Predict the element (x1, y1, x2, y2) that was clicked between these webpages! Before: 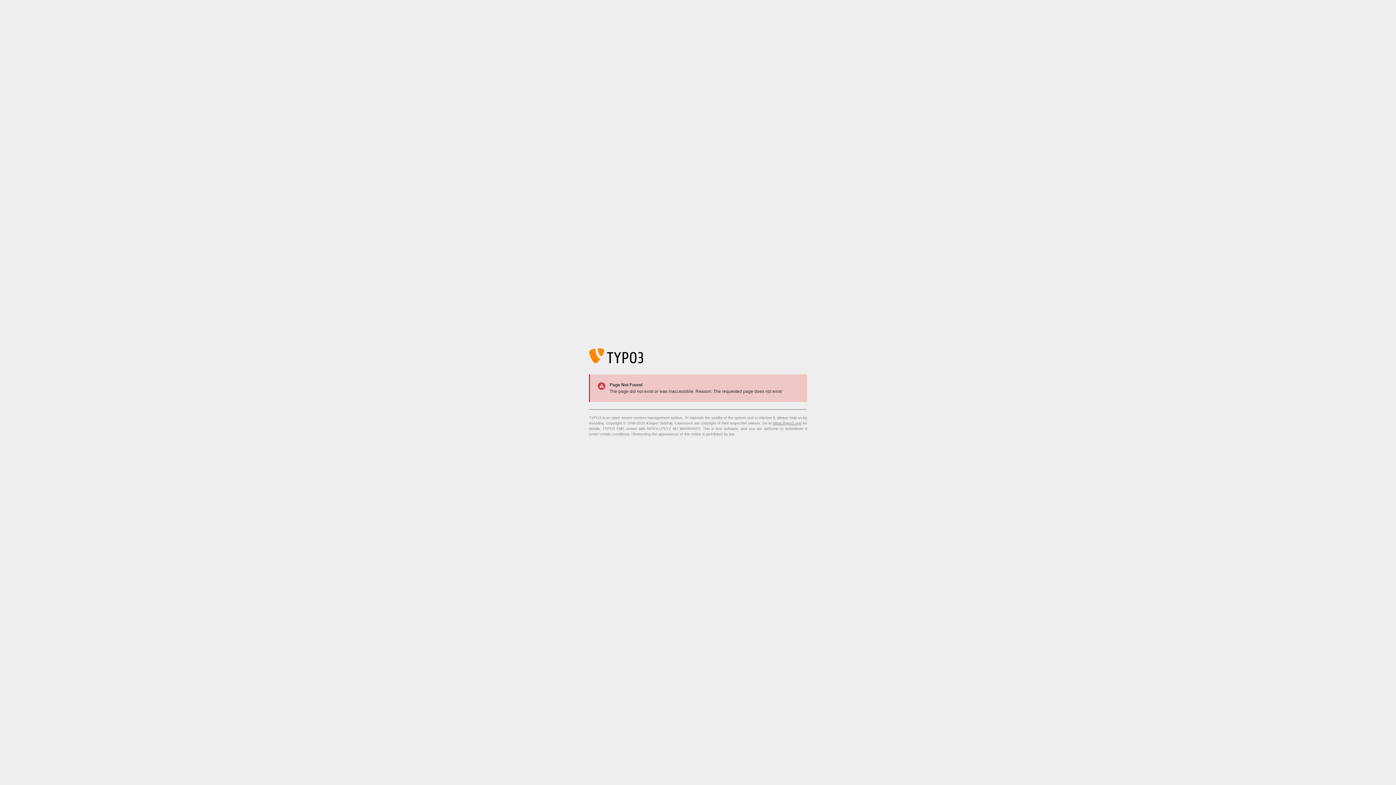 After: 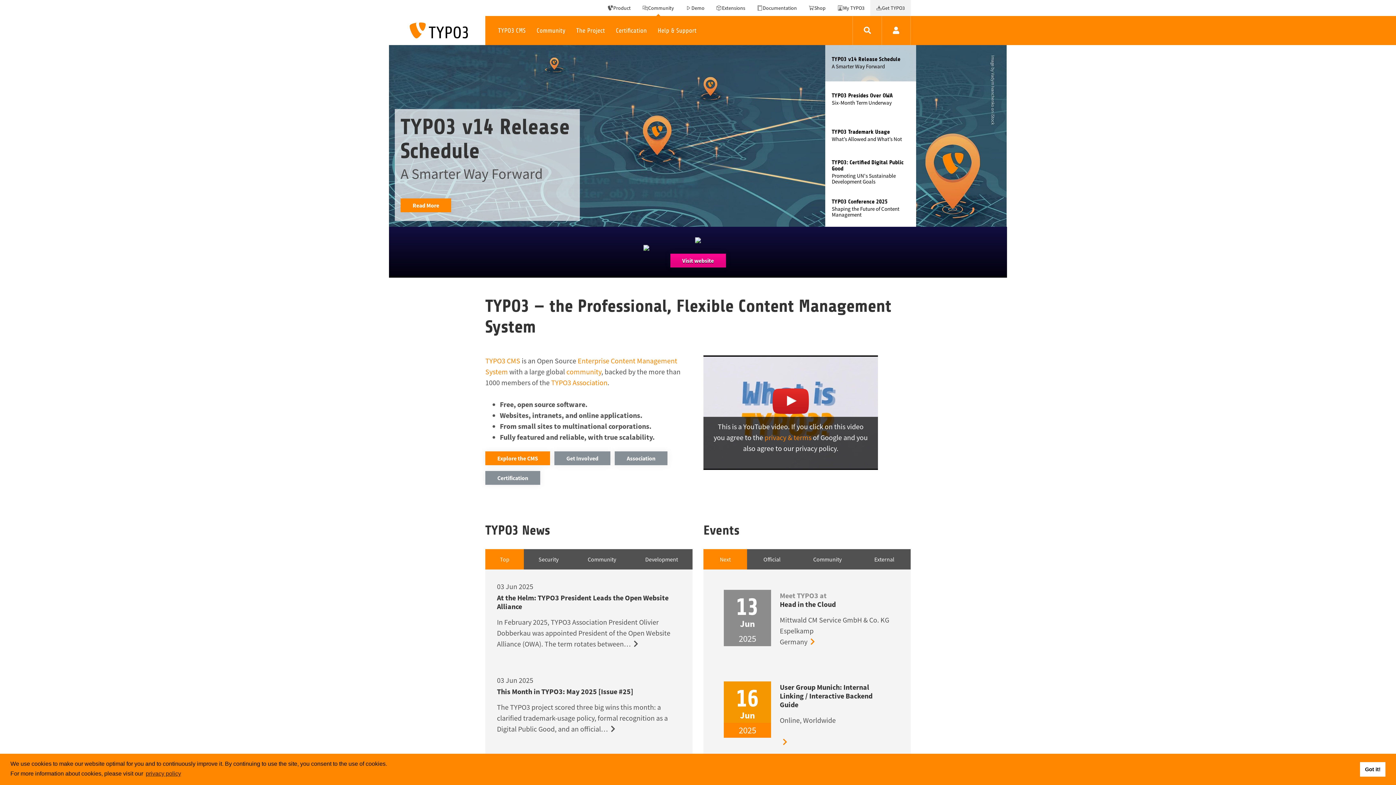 Action: bbox: (773, 421, 801, 425) label: https://typo3.org/